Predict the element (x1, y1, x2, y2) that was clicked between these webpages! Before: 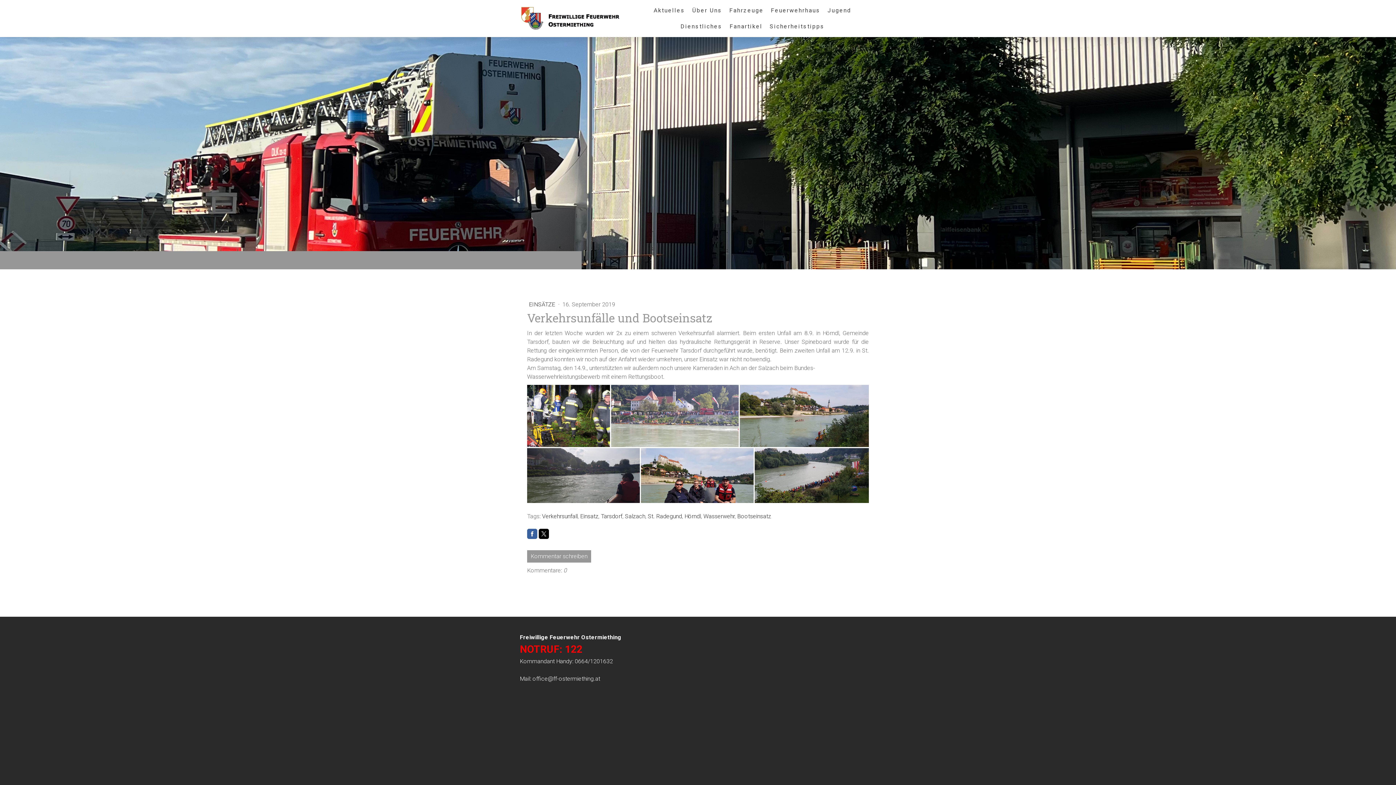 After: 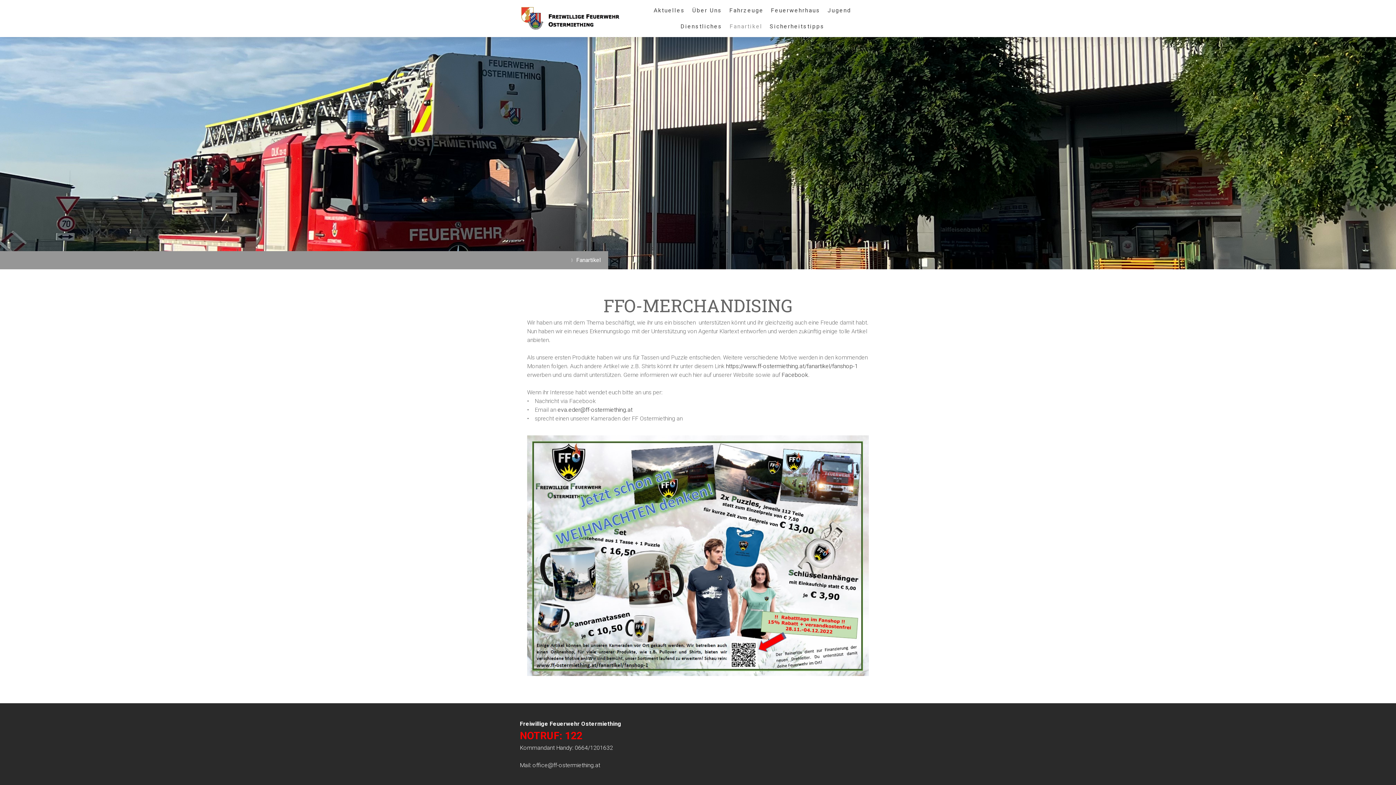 Action: bbox: (726, 18, 766, 34) label: Fanartikel